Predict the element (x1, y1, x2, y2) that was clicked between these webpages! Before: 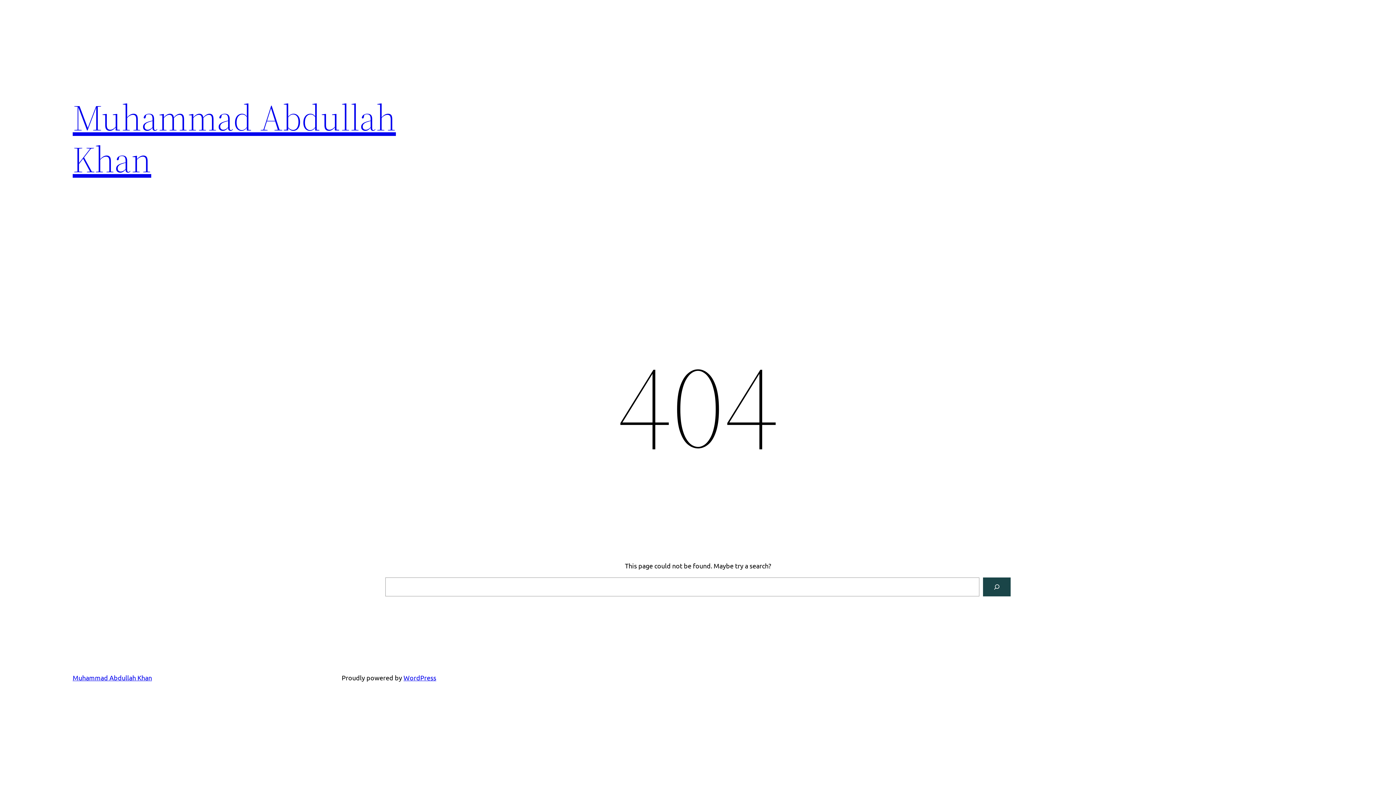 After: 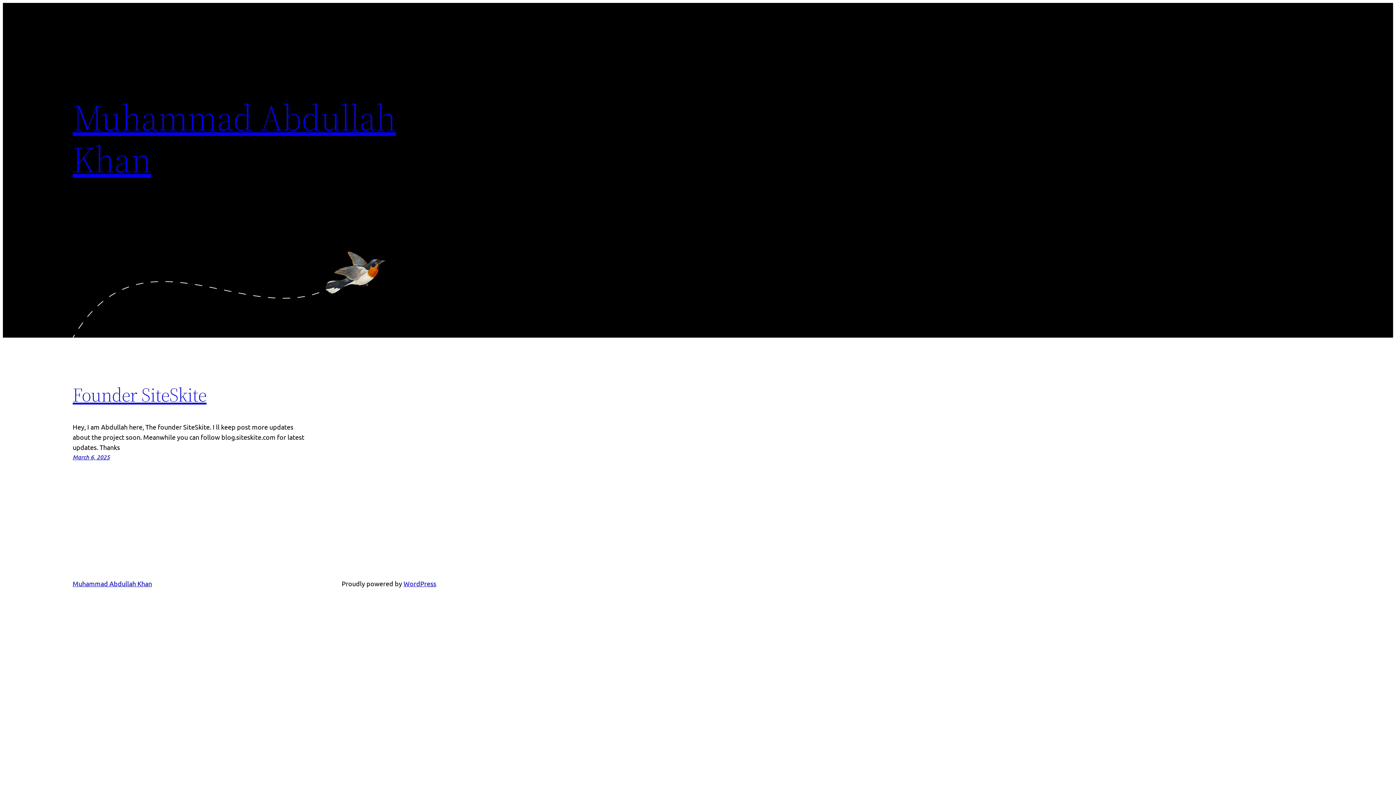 Action: bbox: (72, 92, 396, 184) label: Muhammad Abdullah Khan